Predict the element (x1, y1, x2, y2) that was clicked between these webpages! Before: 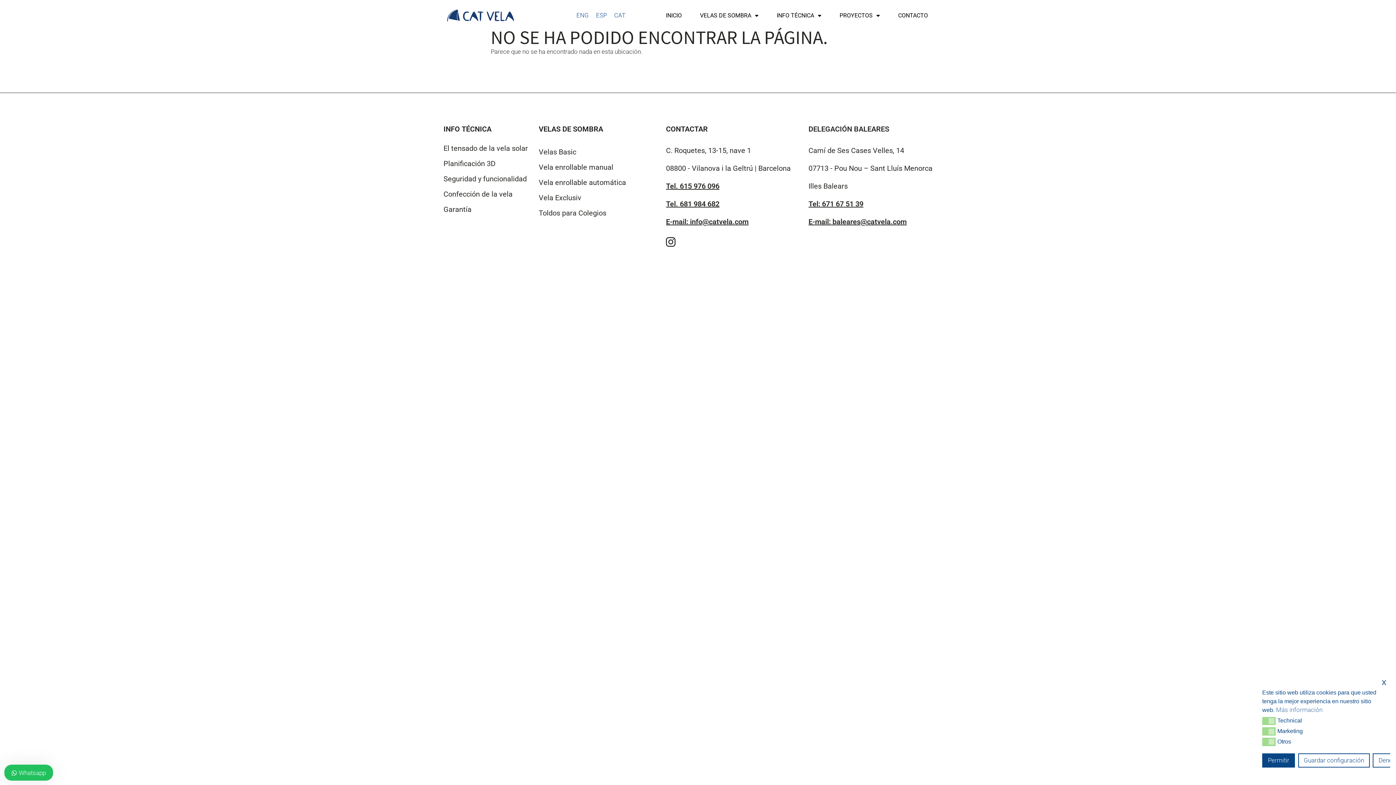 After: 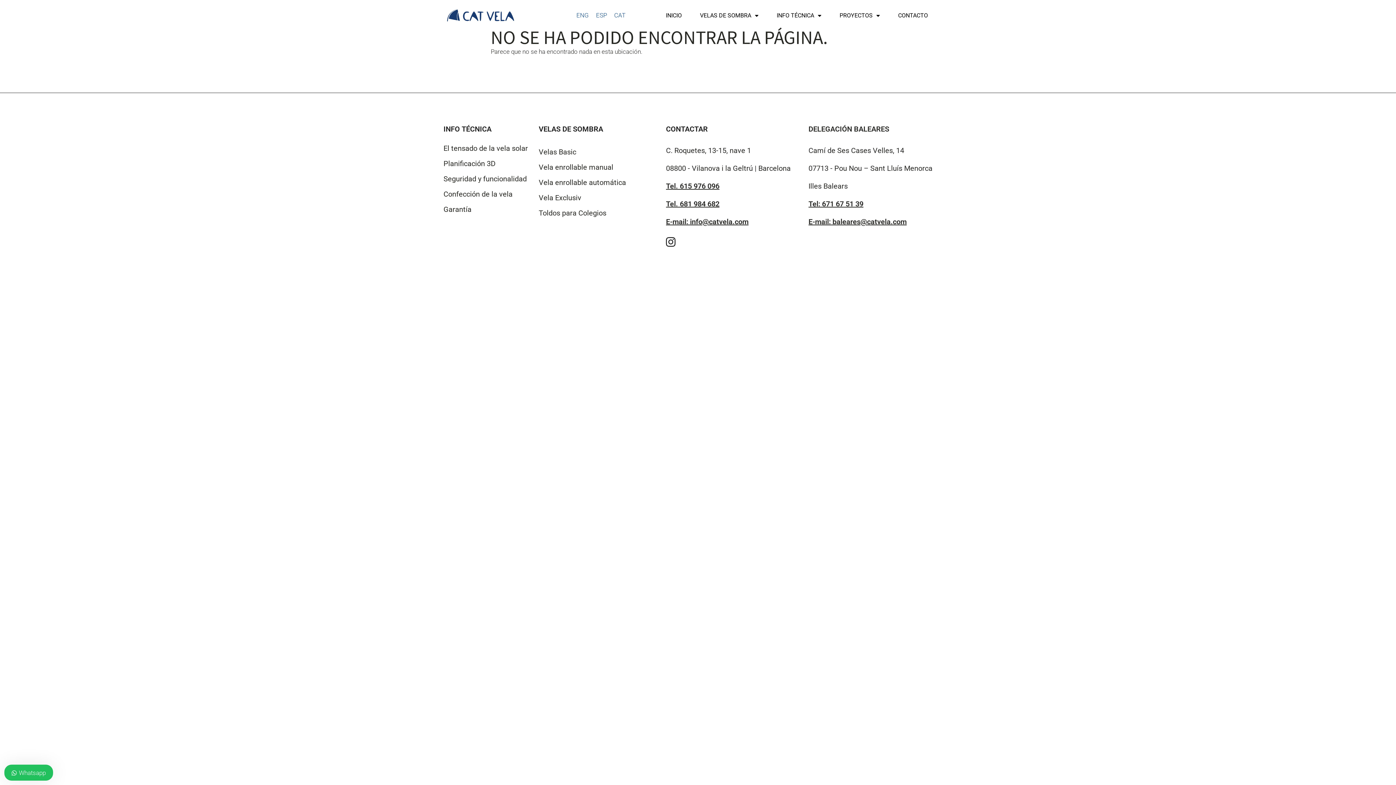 Action: bbox: (1262, 753, 1295, 768) label: Permitir